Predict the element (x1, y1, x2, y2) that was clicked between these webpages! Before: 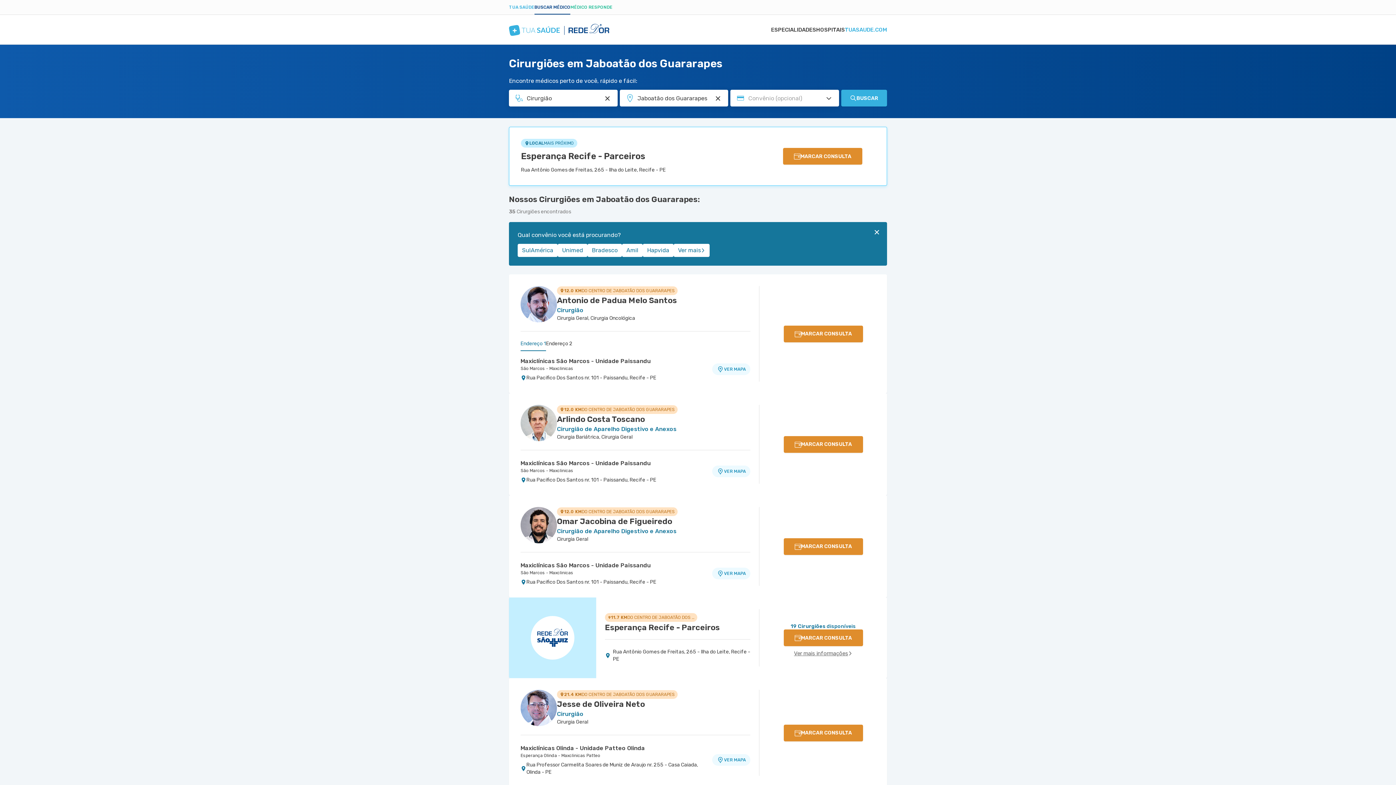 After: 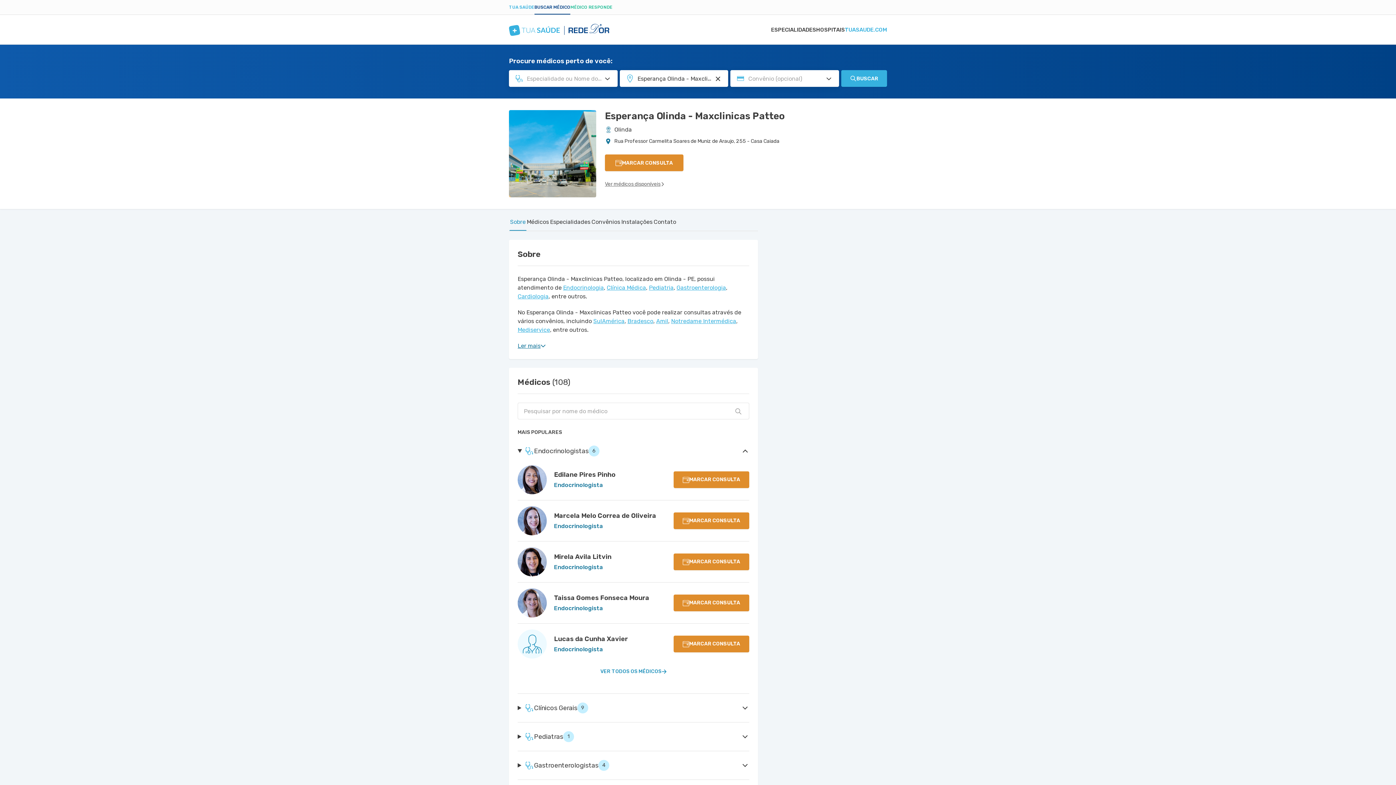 Action: label: Esperança Olinda - Maxclinicas Patteo bbox: (520, 753, 709, 758)